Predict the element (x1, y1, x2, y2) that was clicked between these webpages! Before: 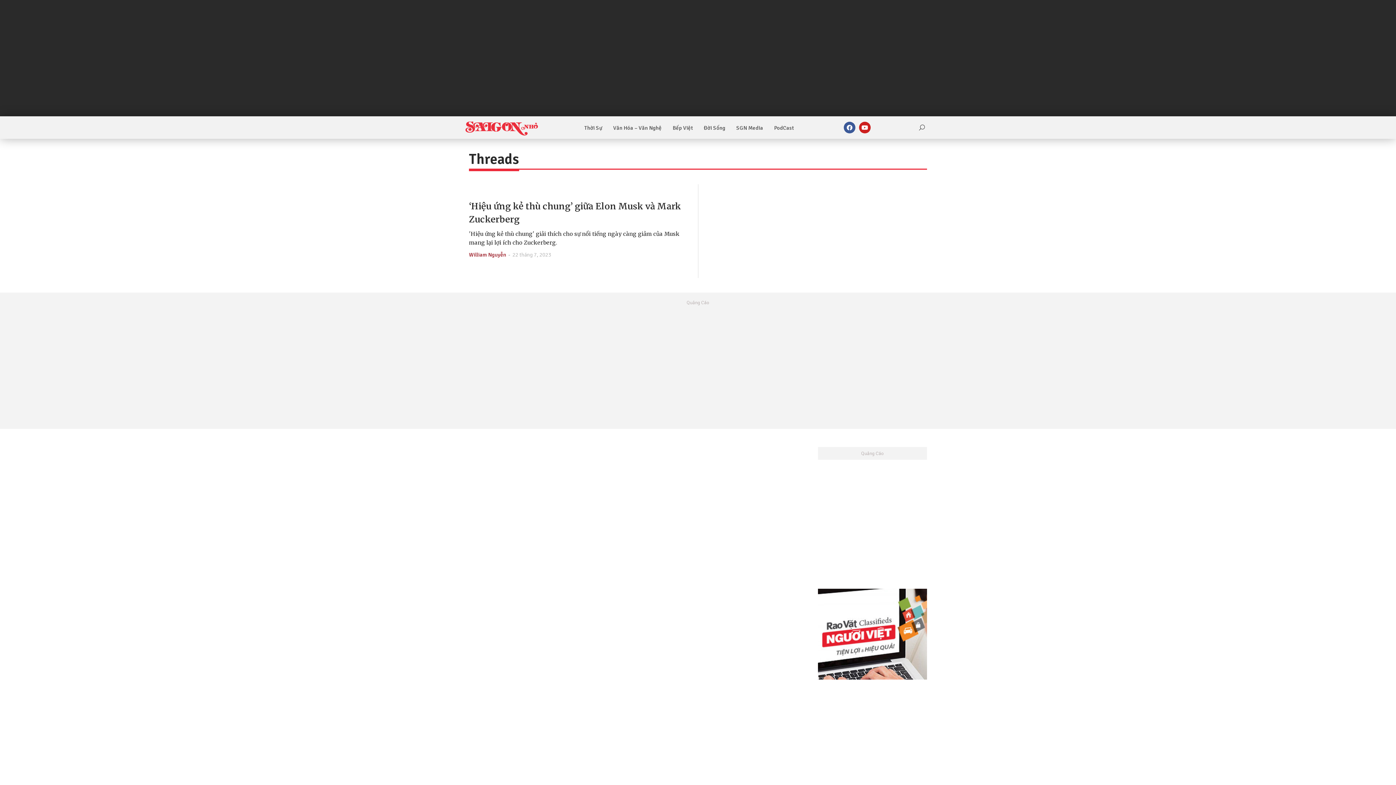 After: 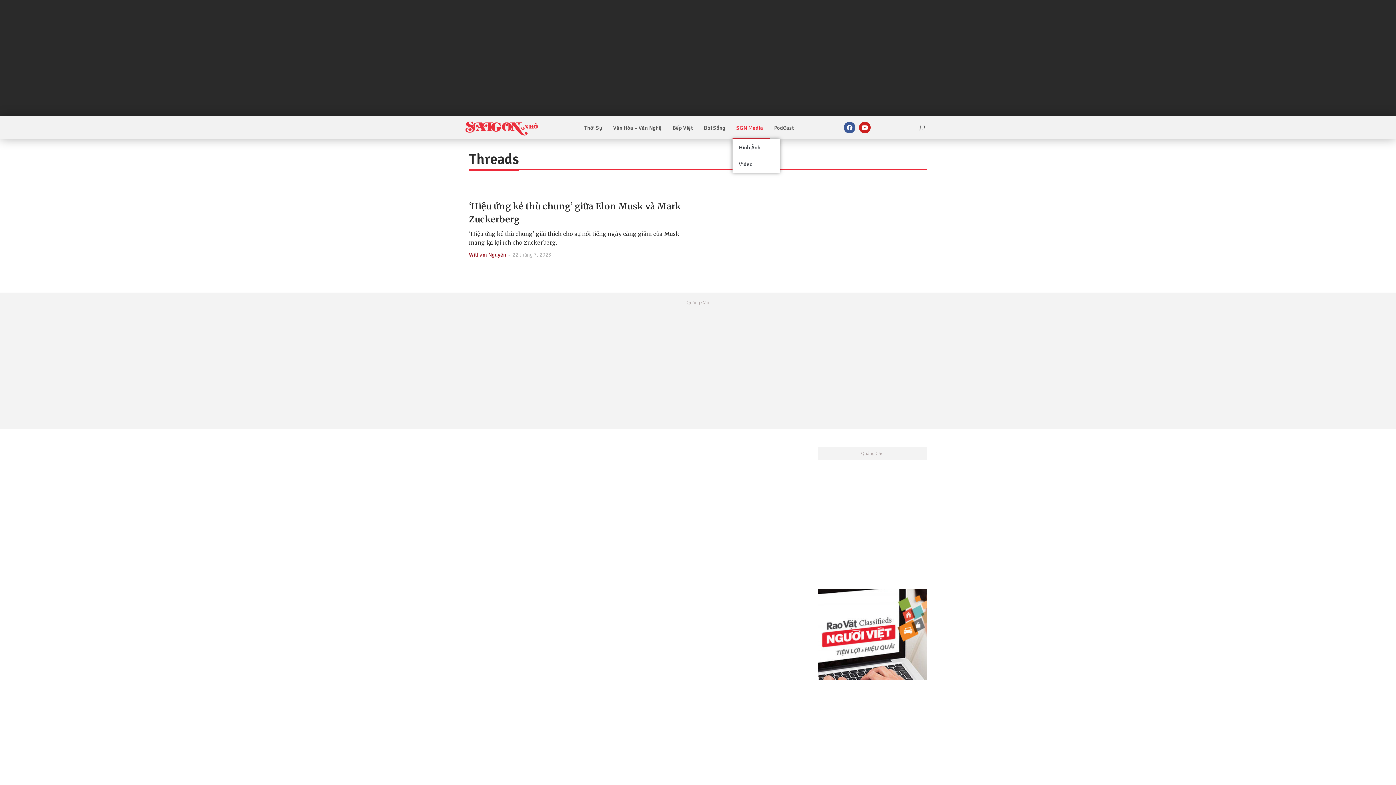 Action: label: SGN Media bbox: (732, 117, 770, 138)